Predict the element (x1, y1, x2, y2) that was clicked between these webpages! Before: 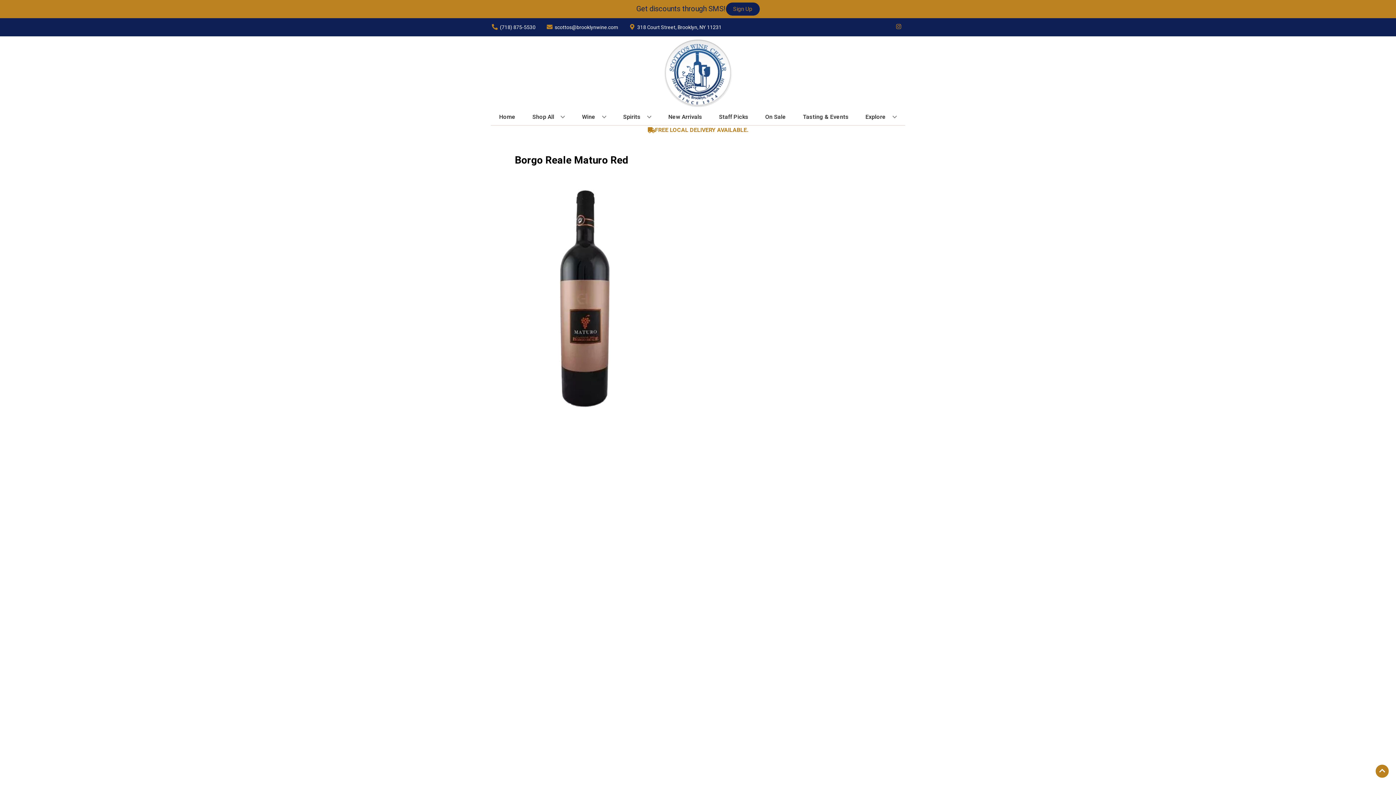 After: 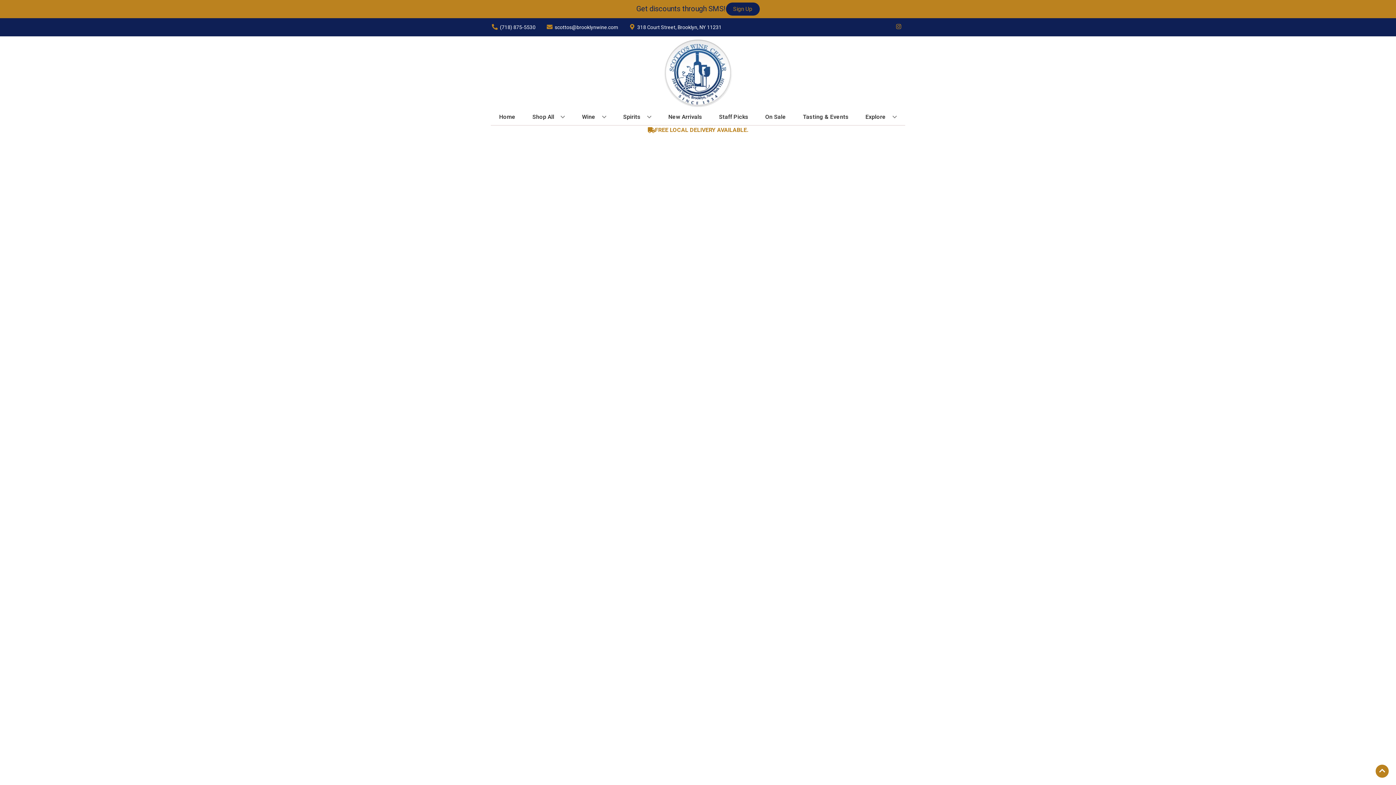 Action: label: Staff Picks bbox: (716, 109, 751, 125)